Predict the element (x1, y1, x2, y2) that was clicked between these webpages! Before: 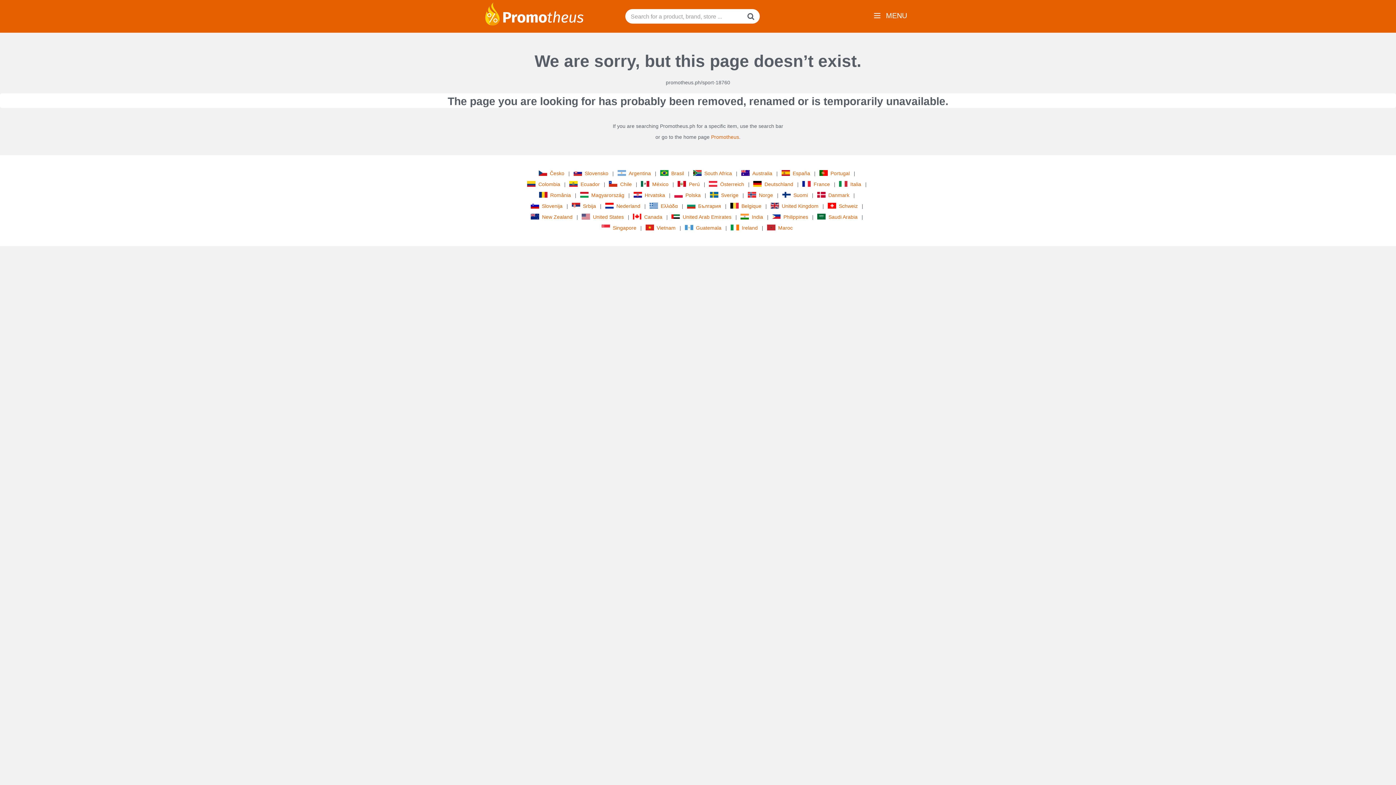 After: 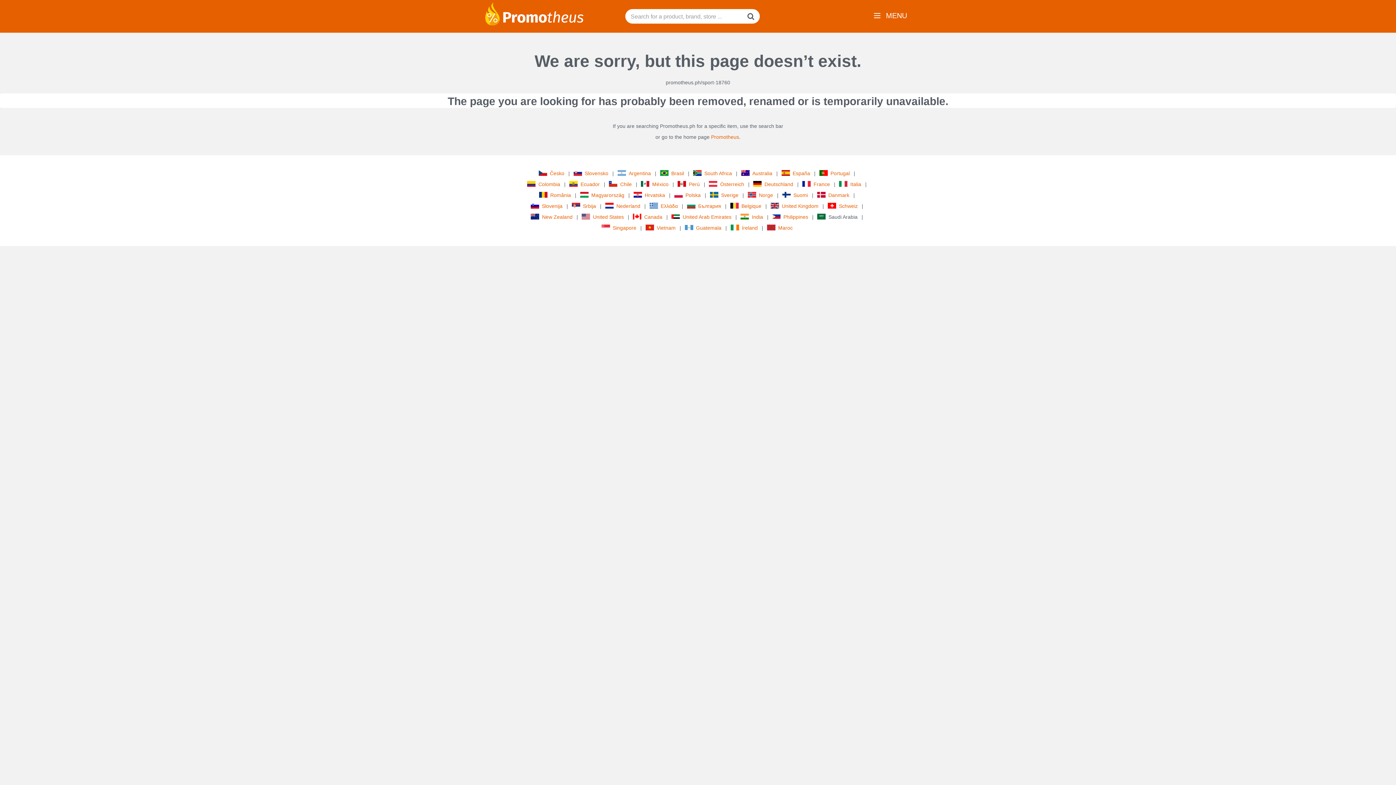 Action: bbox: (817, 212, 859, 221) label: Saudi Arabia